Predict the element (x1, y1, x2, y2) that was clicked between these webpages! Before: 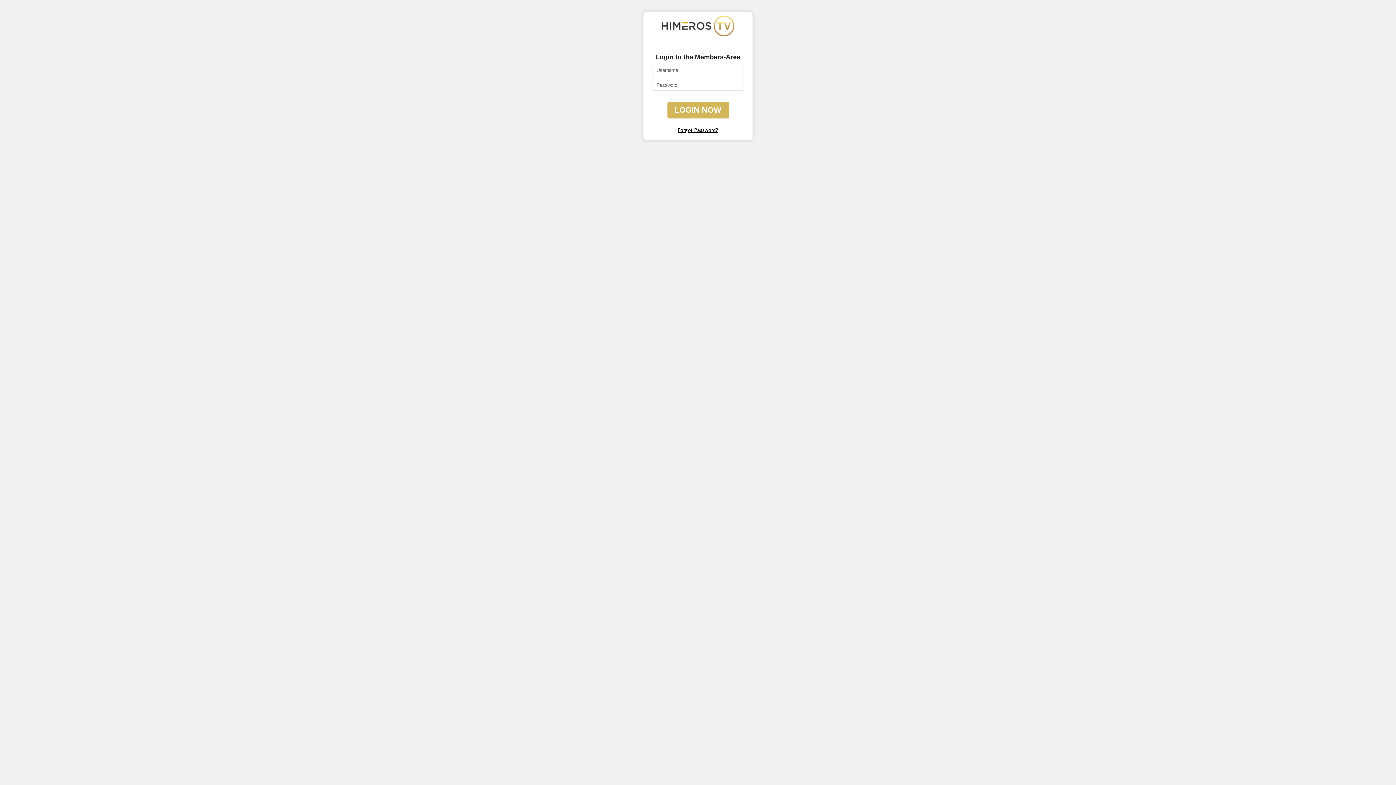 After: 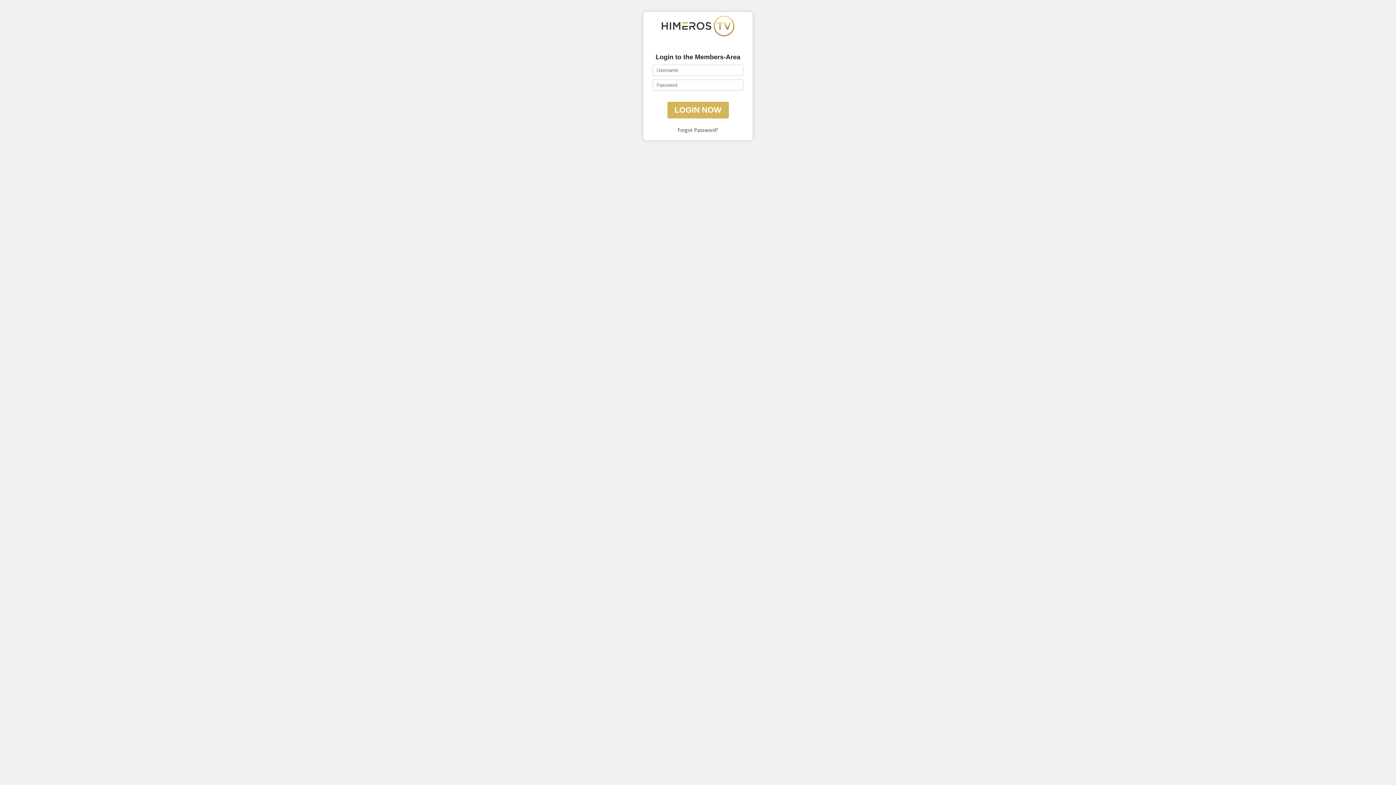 Action: label: Forgot Password? bbox: (677, 127, 718, 132)